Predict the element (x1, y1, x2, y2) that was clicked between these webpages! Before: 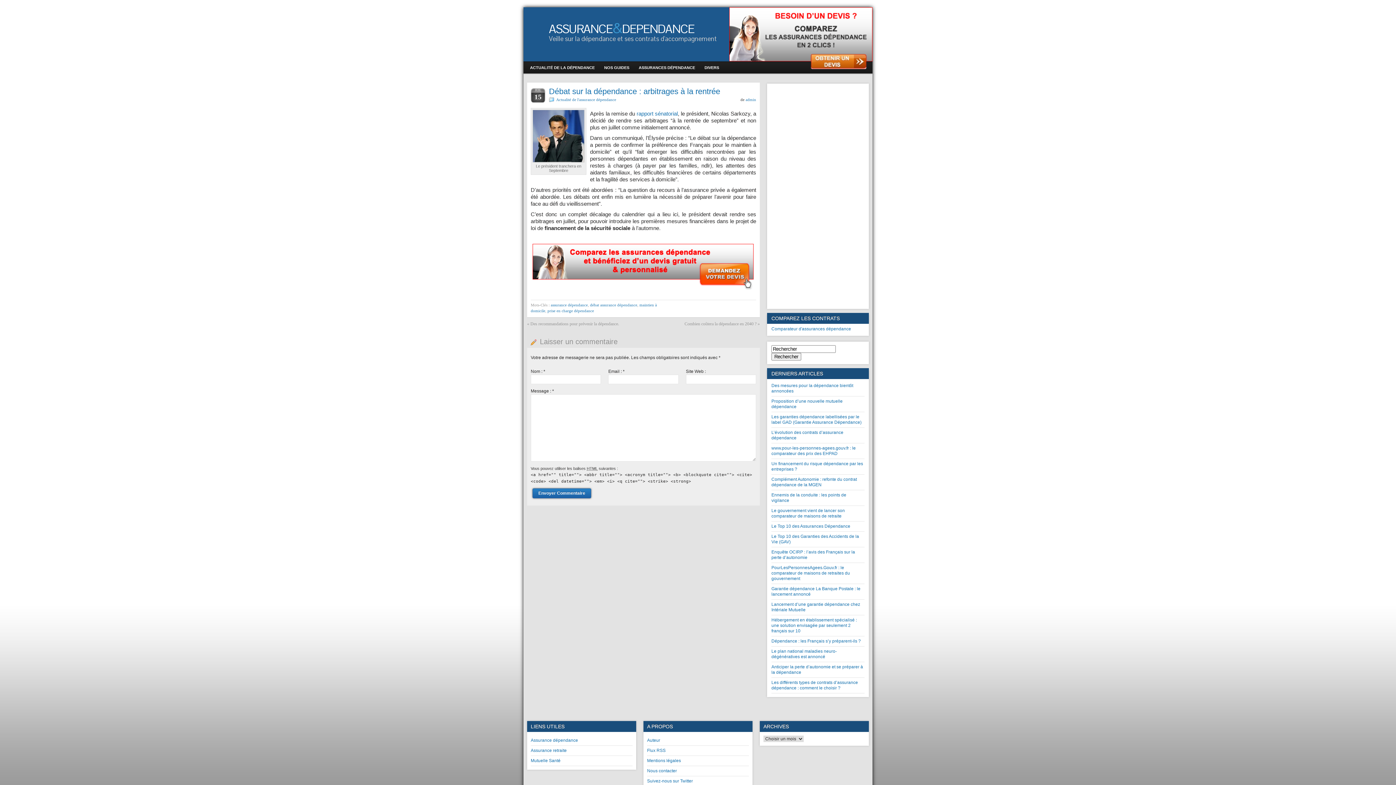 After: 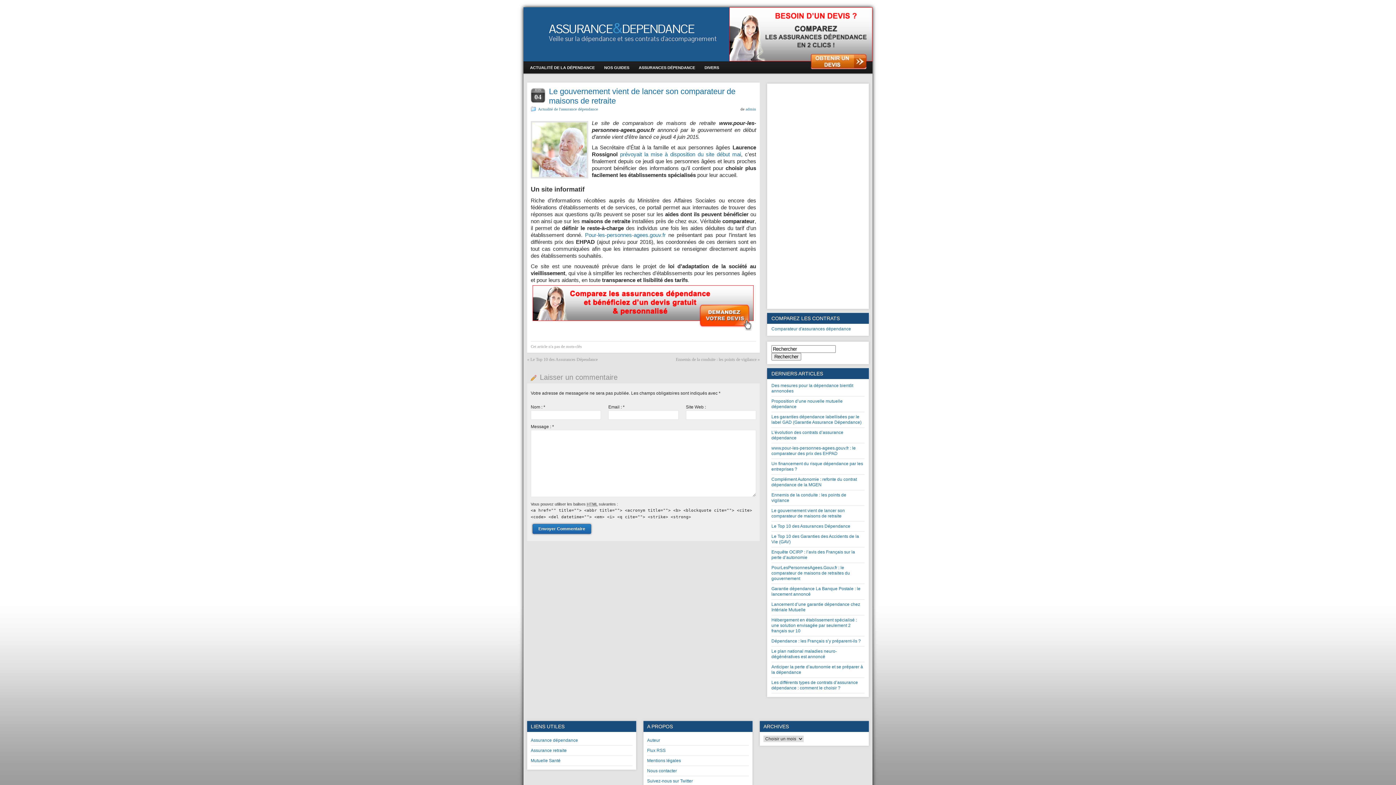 Action: bbox: (771, 508, 845, 518) label: Le gouvernement vient de lancer son comparateur de maisons de retraite